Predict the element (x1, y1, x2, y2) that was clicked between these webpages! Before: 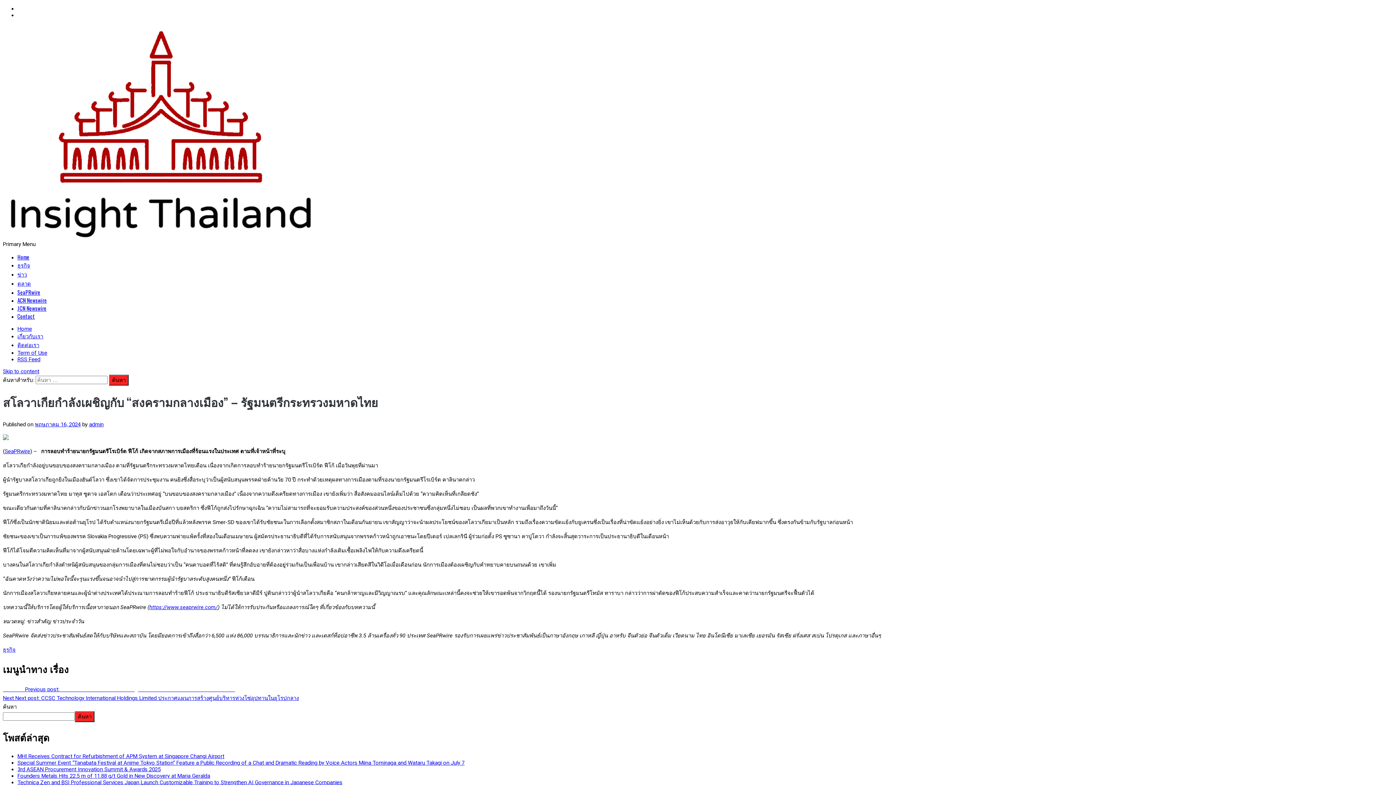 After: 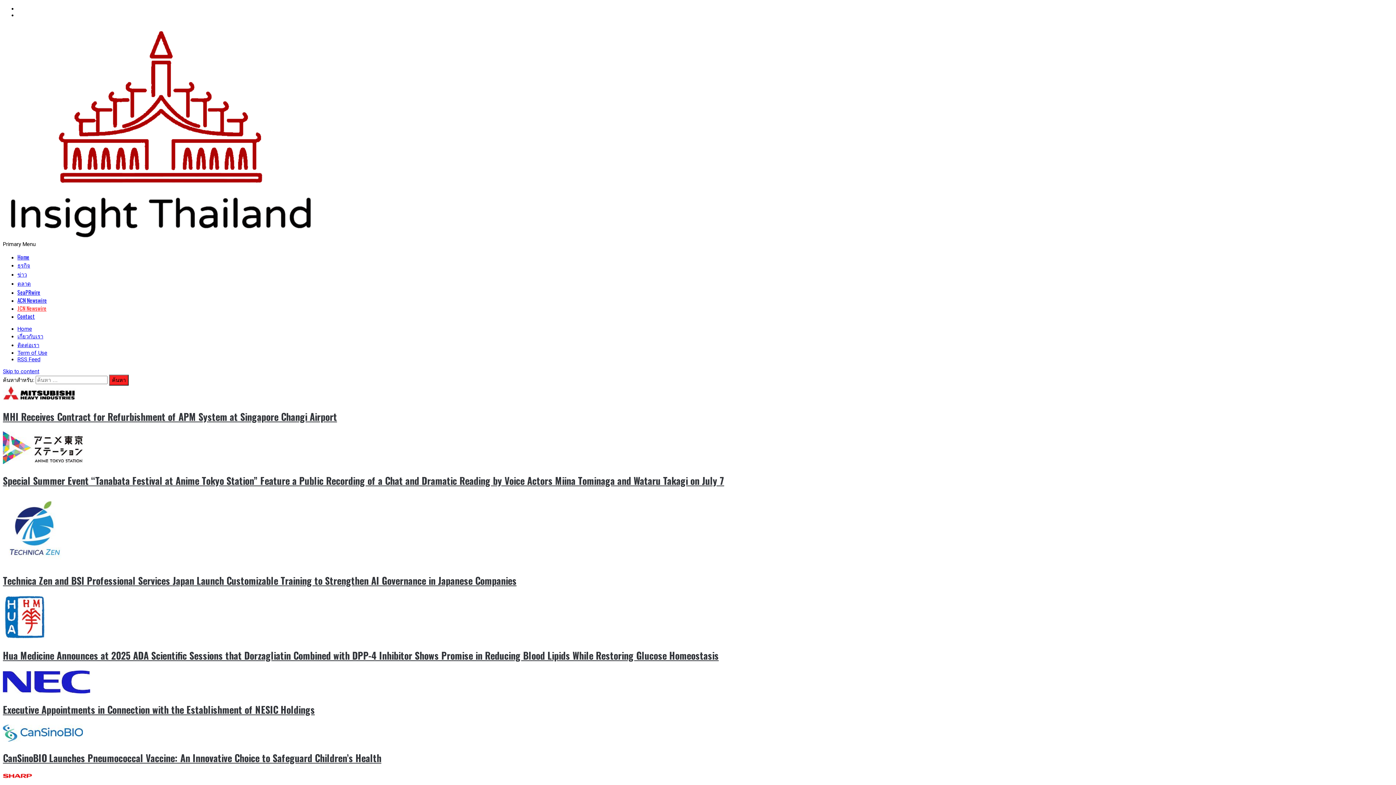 Action: bbox: (17, 304, 46, 312) label: JCN Newswire